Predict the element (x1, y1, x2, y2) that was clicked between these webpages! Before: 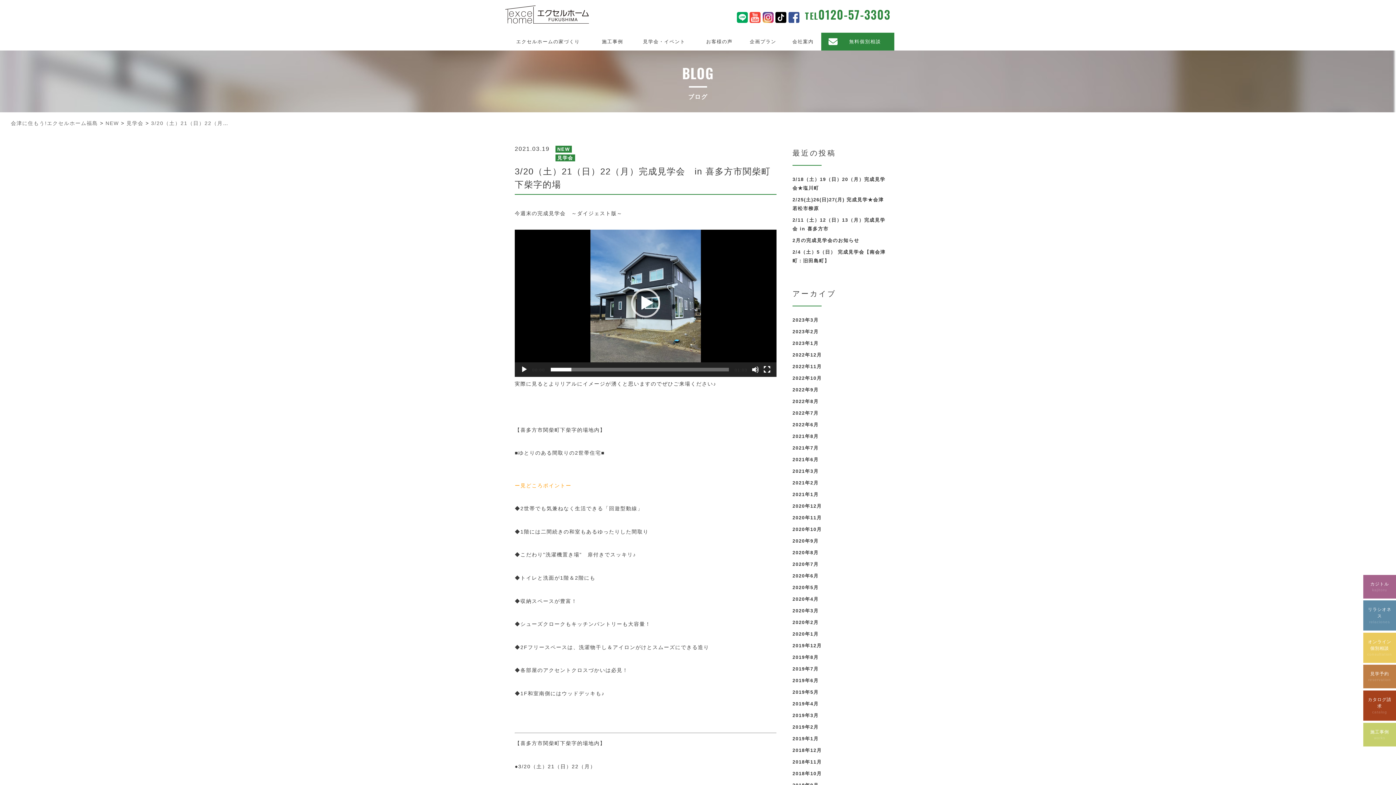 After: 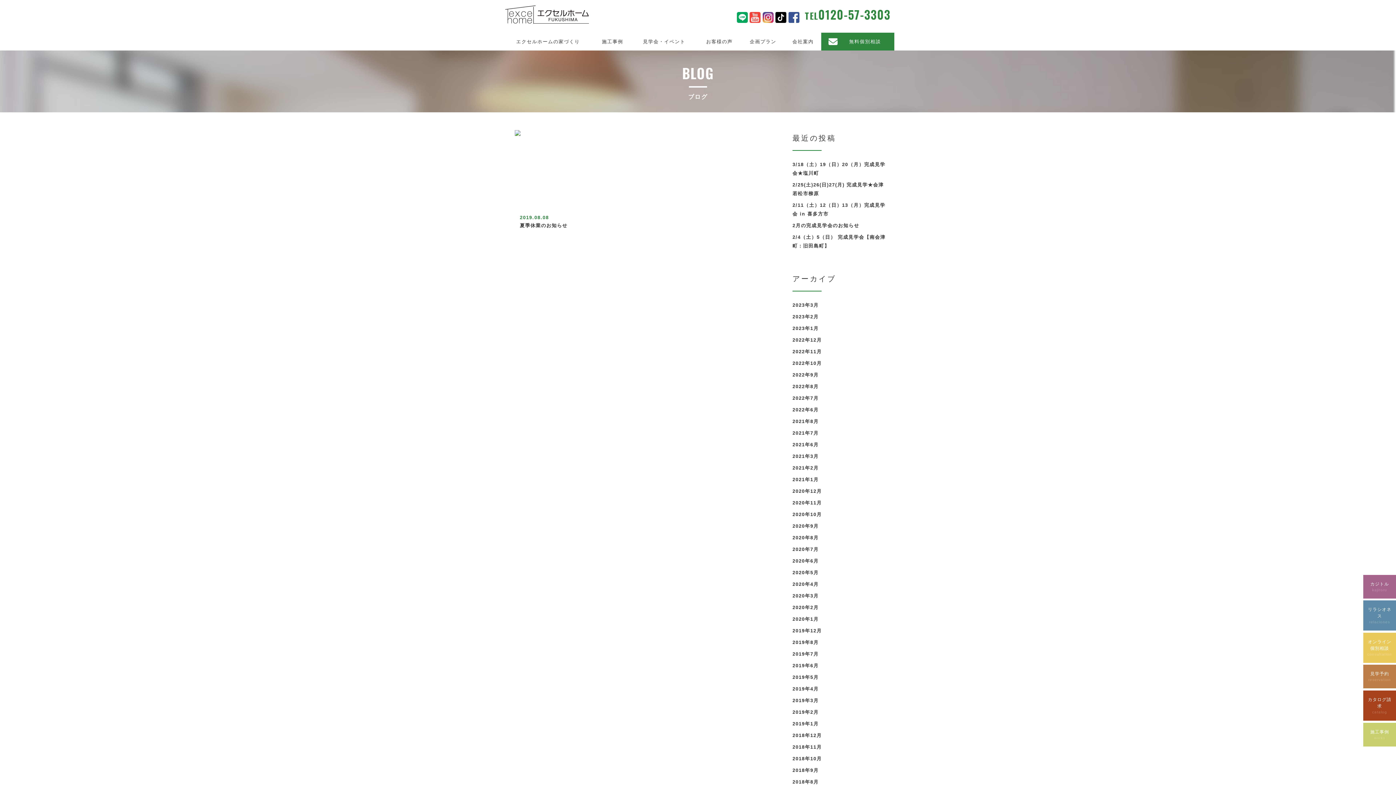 Action: label: 2019年8月 bbox: (792, 654, 818, 660)